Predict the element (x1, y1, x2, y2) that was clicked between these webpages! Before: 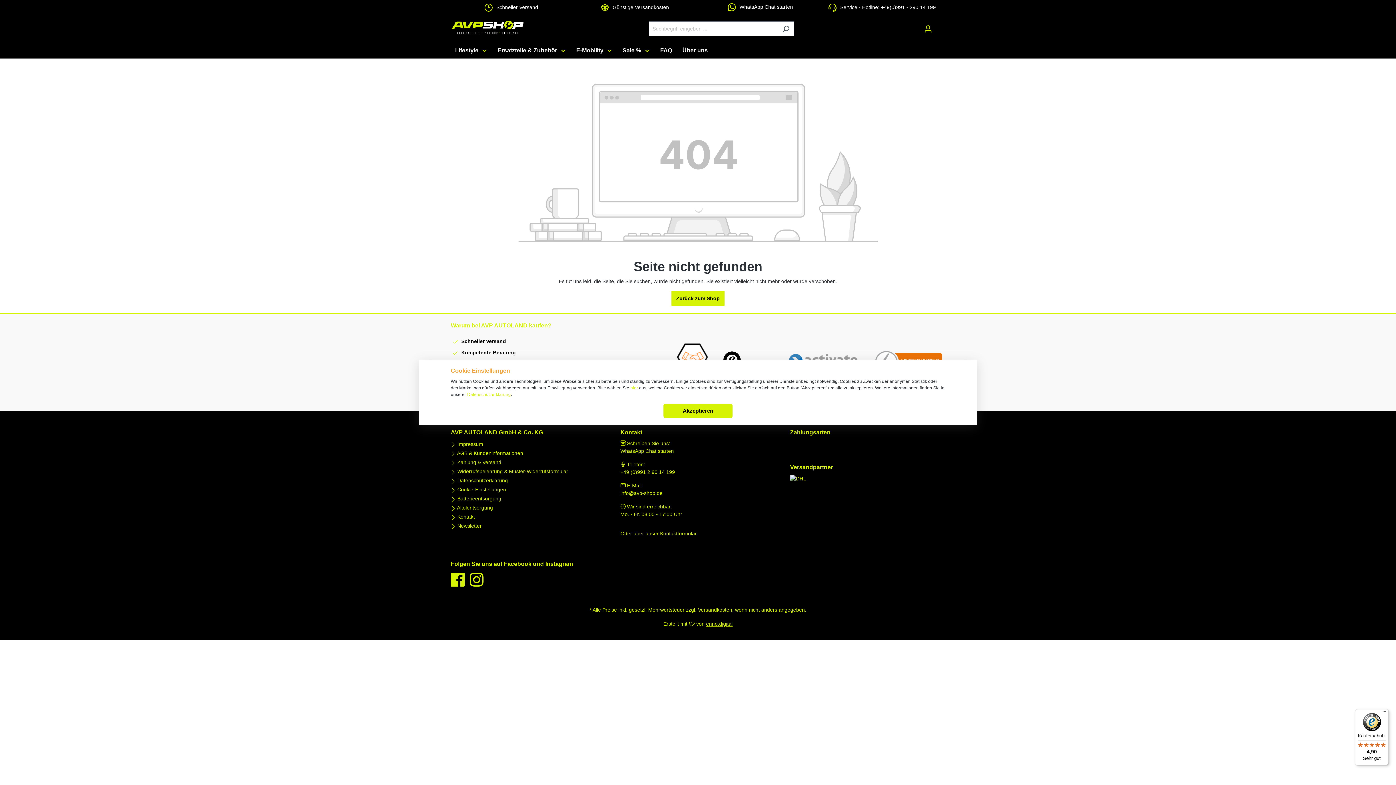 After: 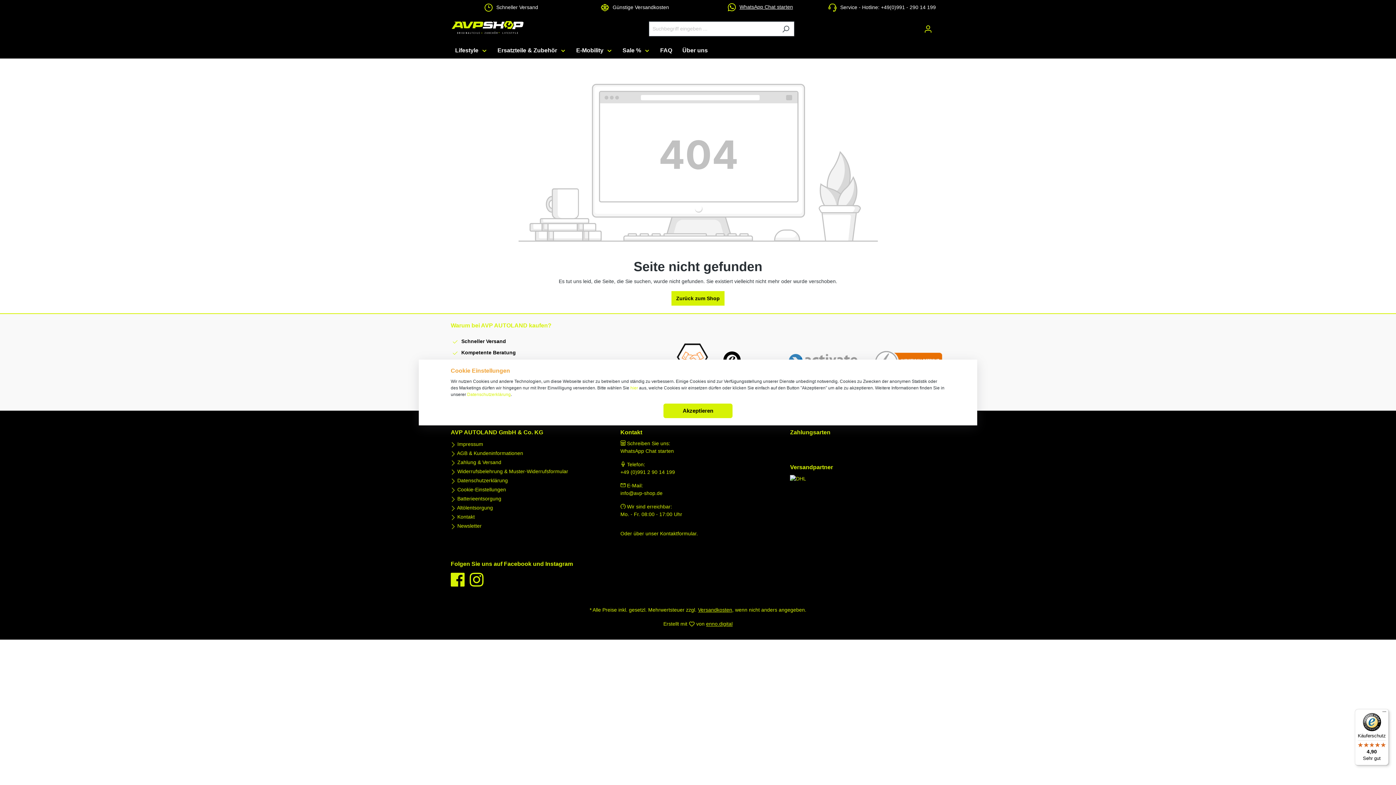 Action: label: WhatsApp Chat starten bbox: (739, 3, 793, 9)